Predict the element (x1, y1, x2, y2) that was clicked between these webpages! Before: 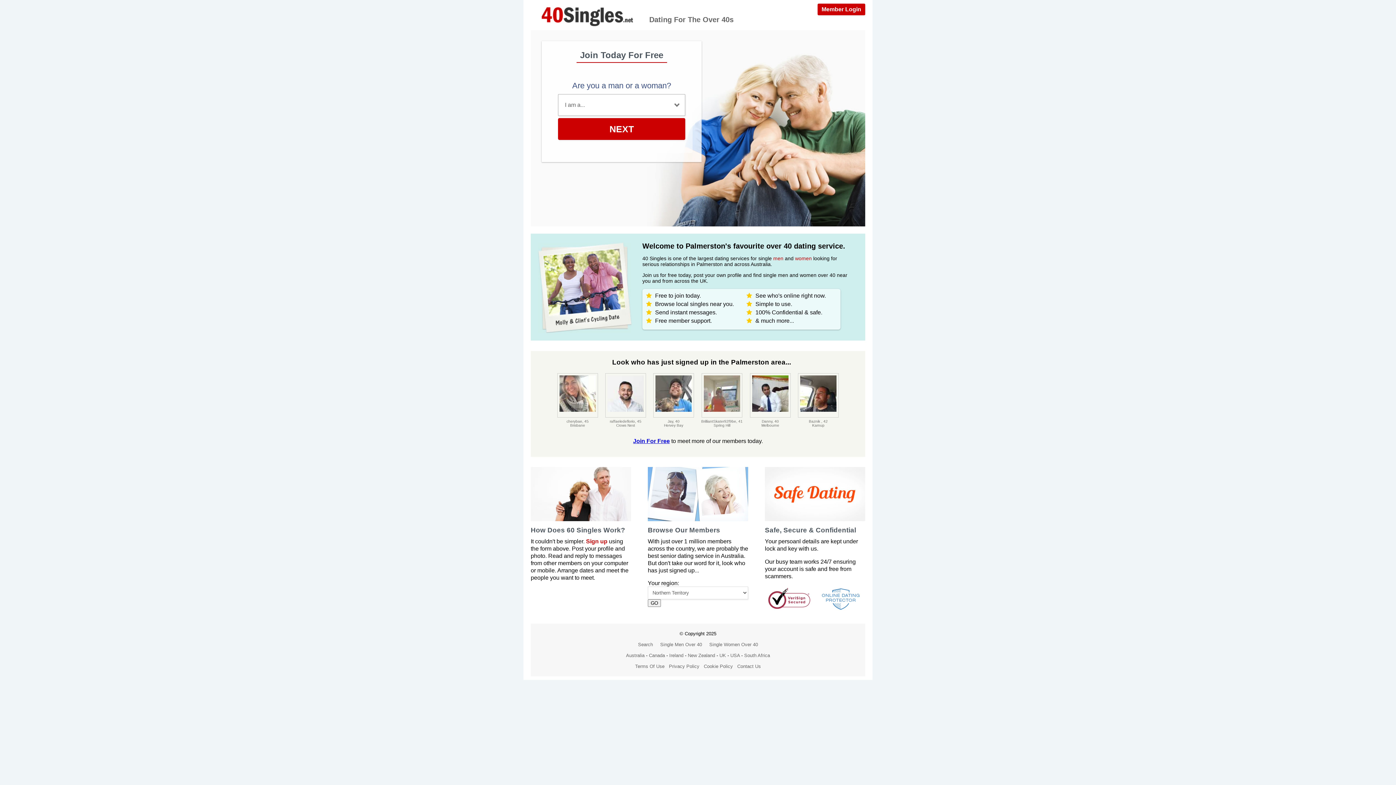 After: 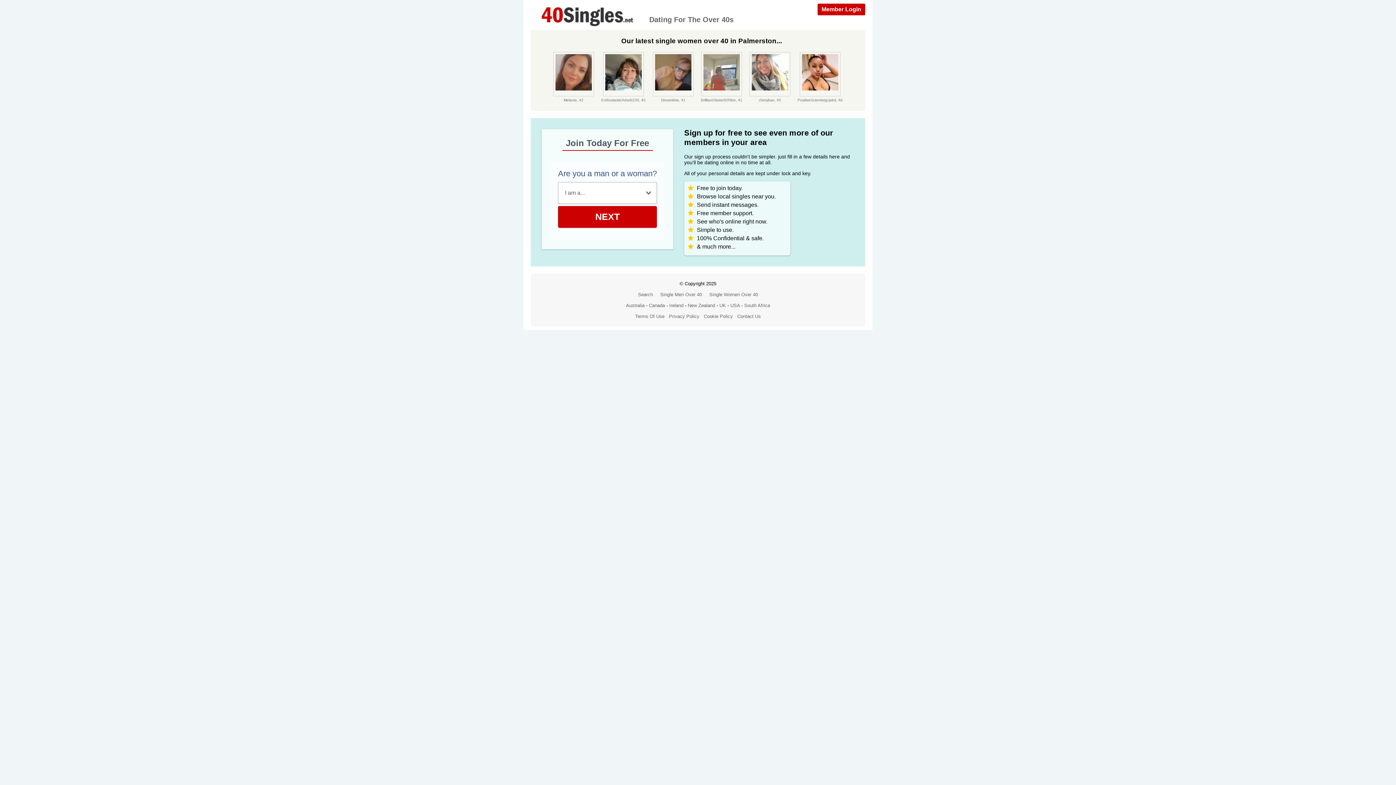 Action: label: Single Women Over 40 bbox: (709, 642, 758, 647)